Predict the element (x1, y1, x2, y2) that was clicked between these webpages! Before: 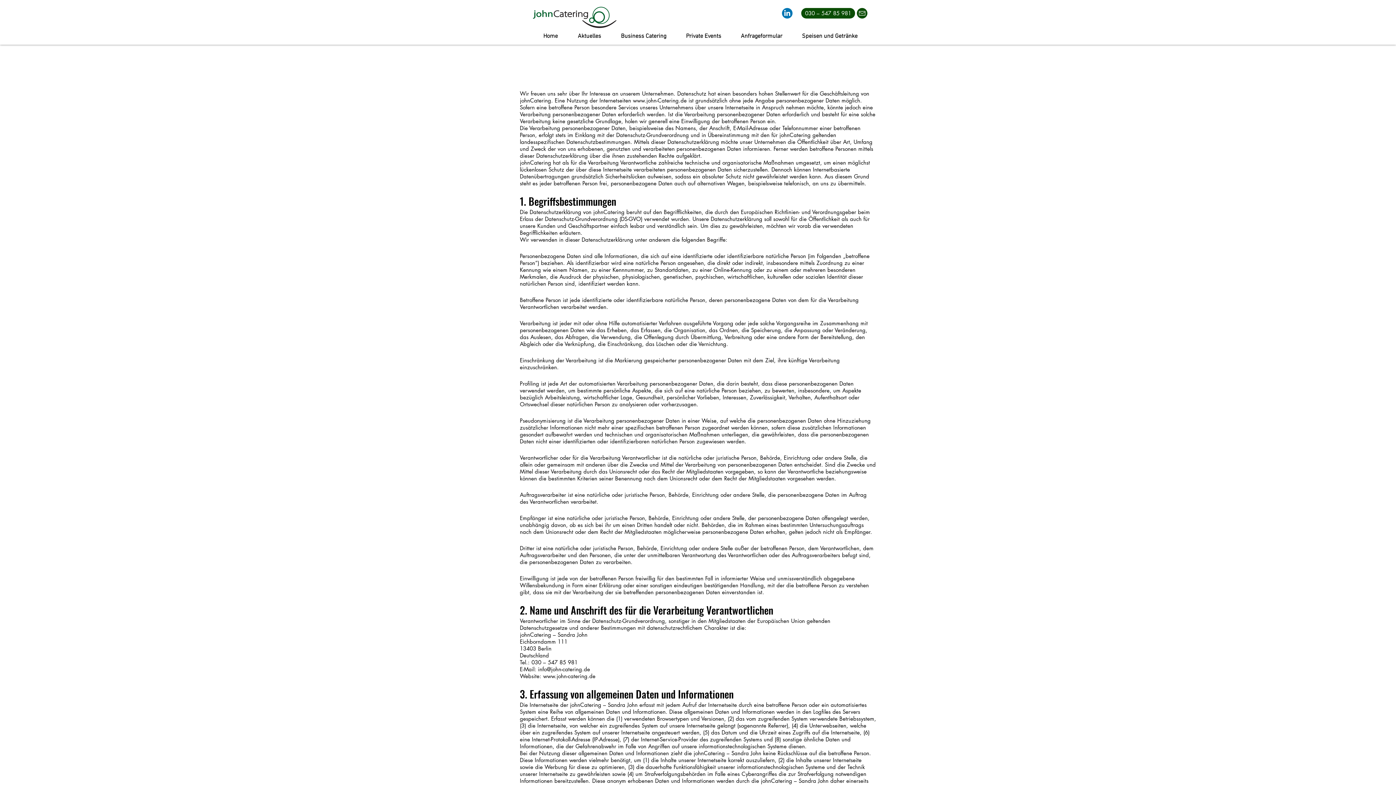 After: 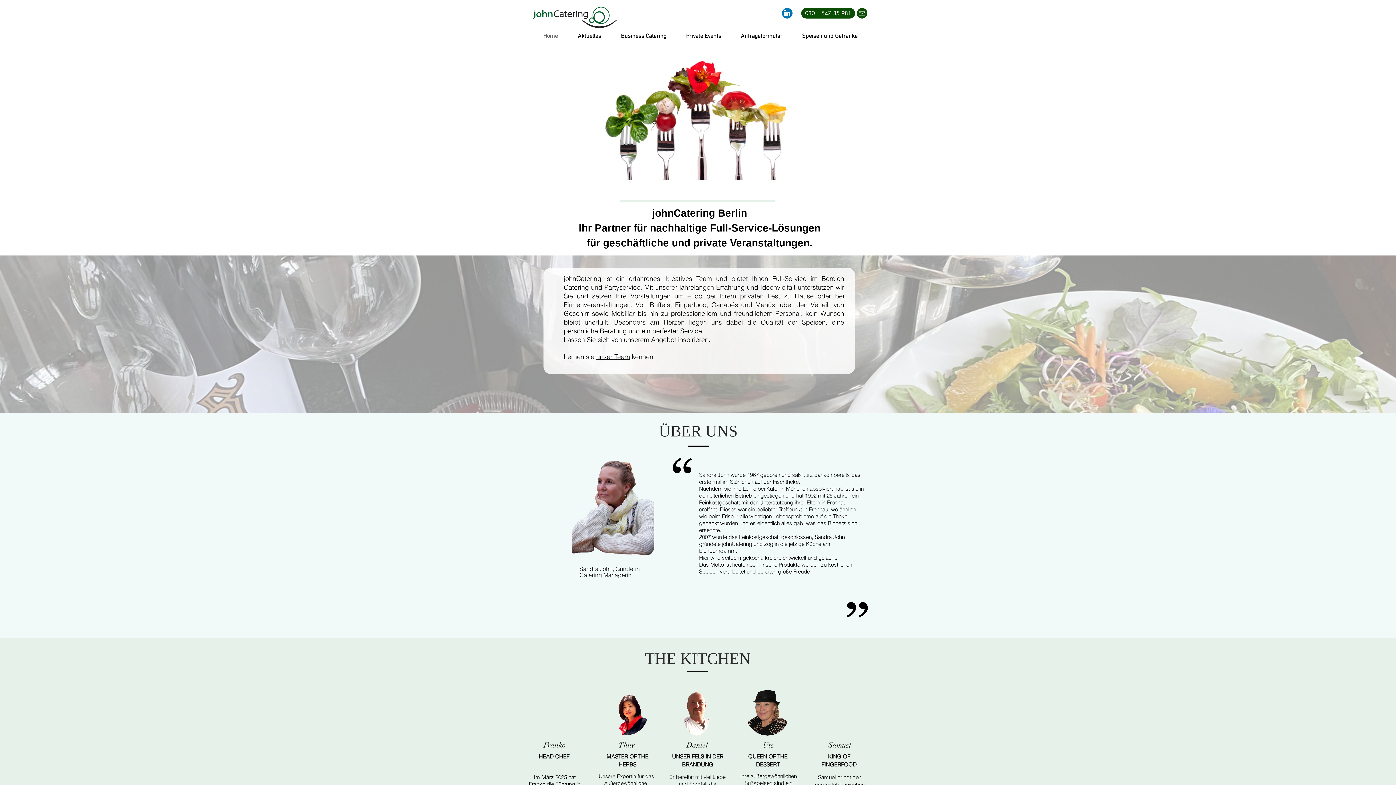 Action: bbox: (527, 3, 622, 34)